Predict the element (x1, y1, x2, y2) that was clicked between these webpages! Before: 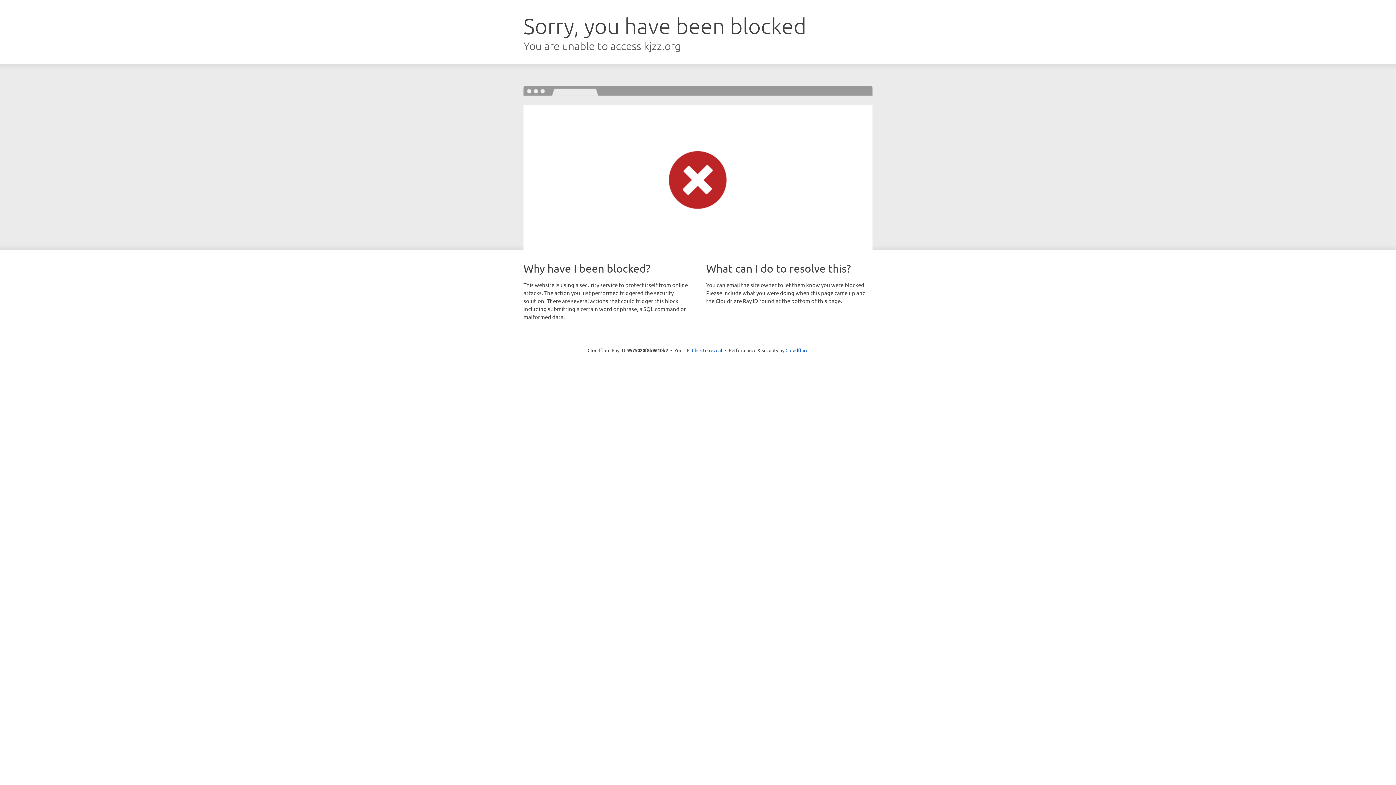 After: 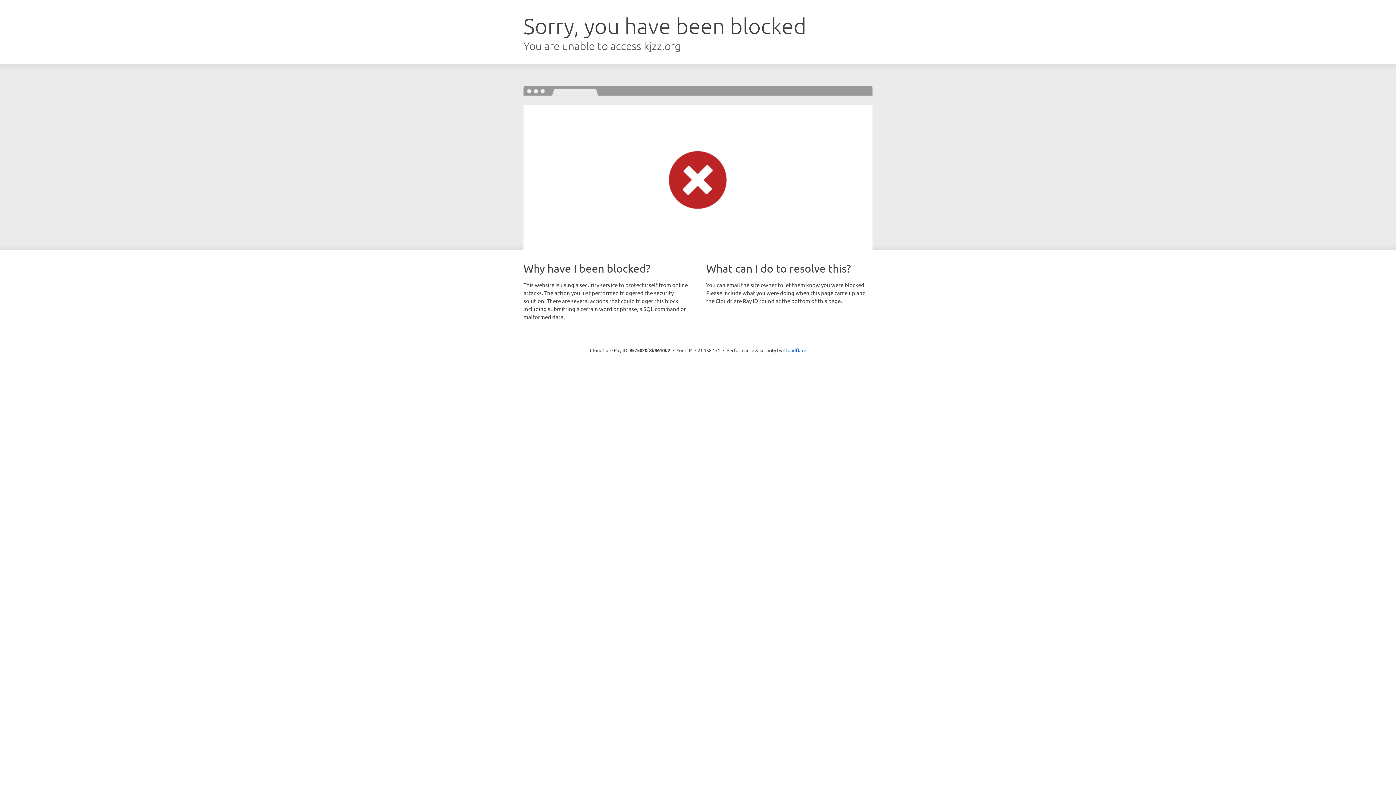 Action: bbox: (692, 346, 722, 353) label: Click to reveal